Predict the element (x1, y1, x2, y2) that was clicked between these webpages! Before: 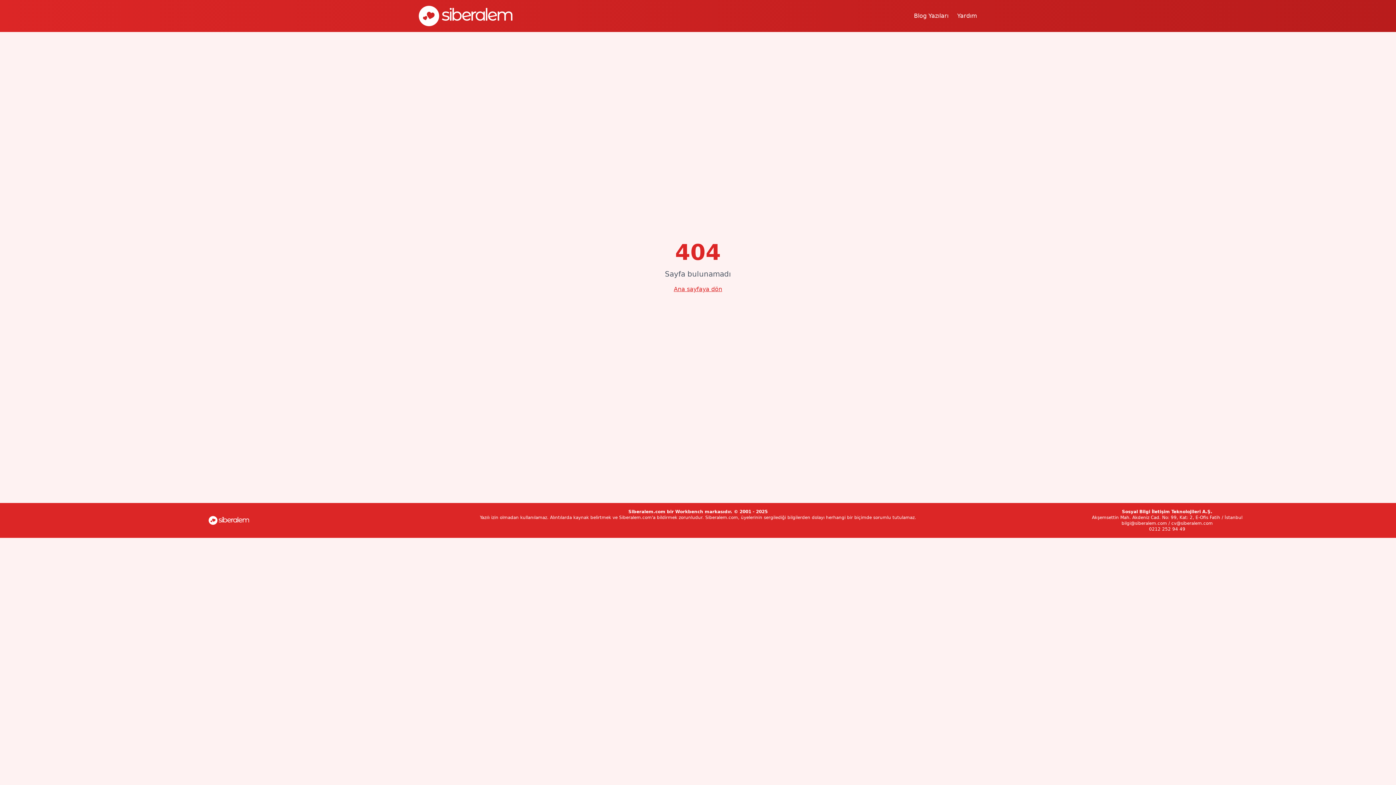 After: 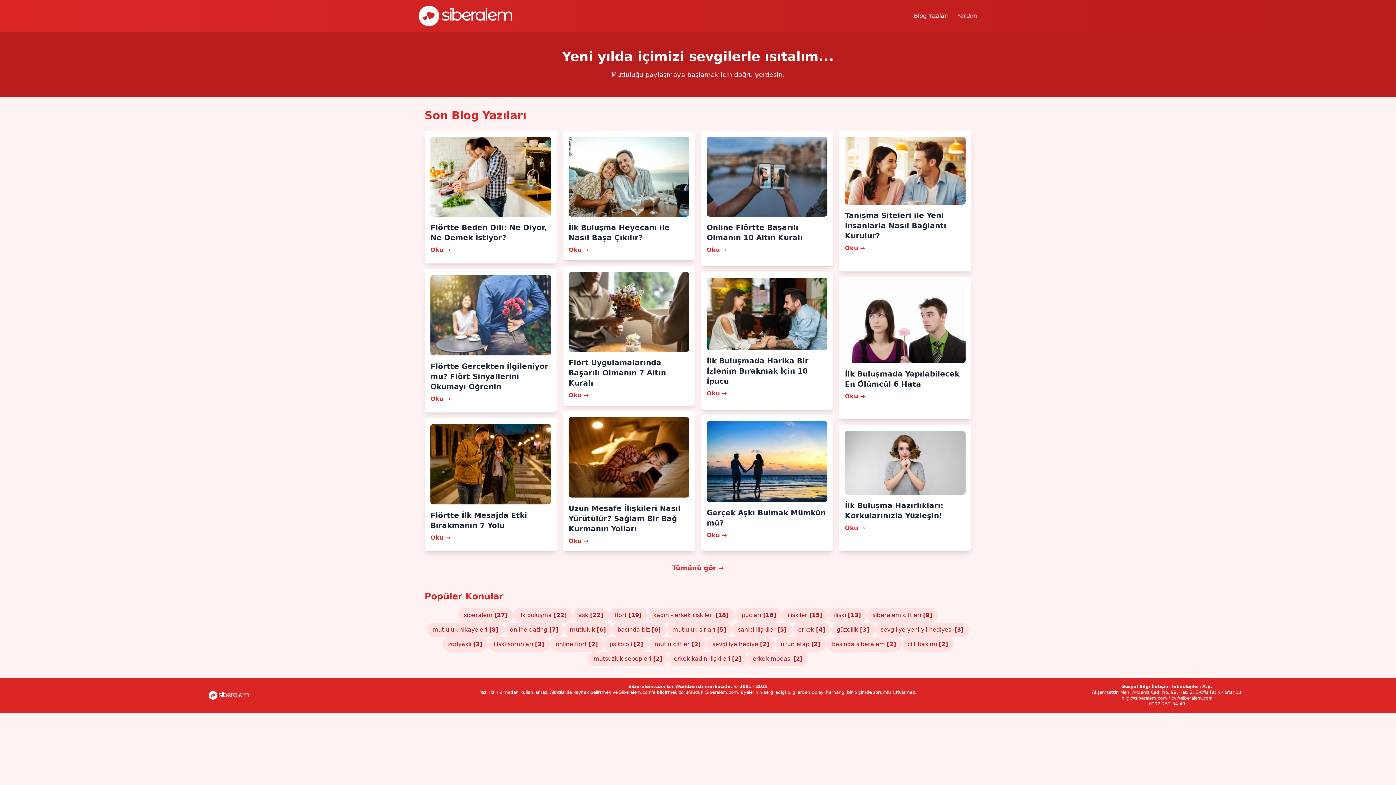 Action: bbox: (674, 285, 722, 293) label: Ana sayfaya dön